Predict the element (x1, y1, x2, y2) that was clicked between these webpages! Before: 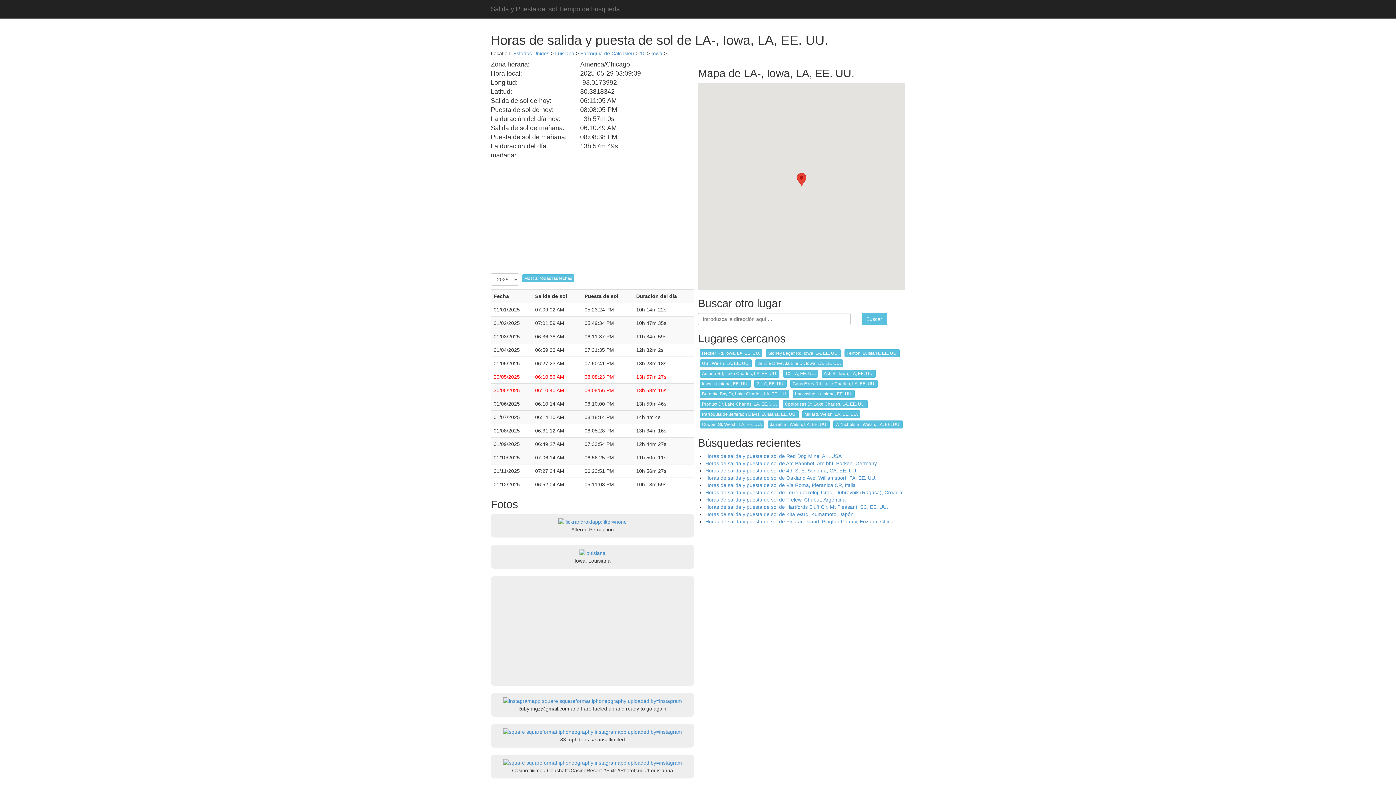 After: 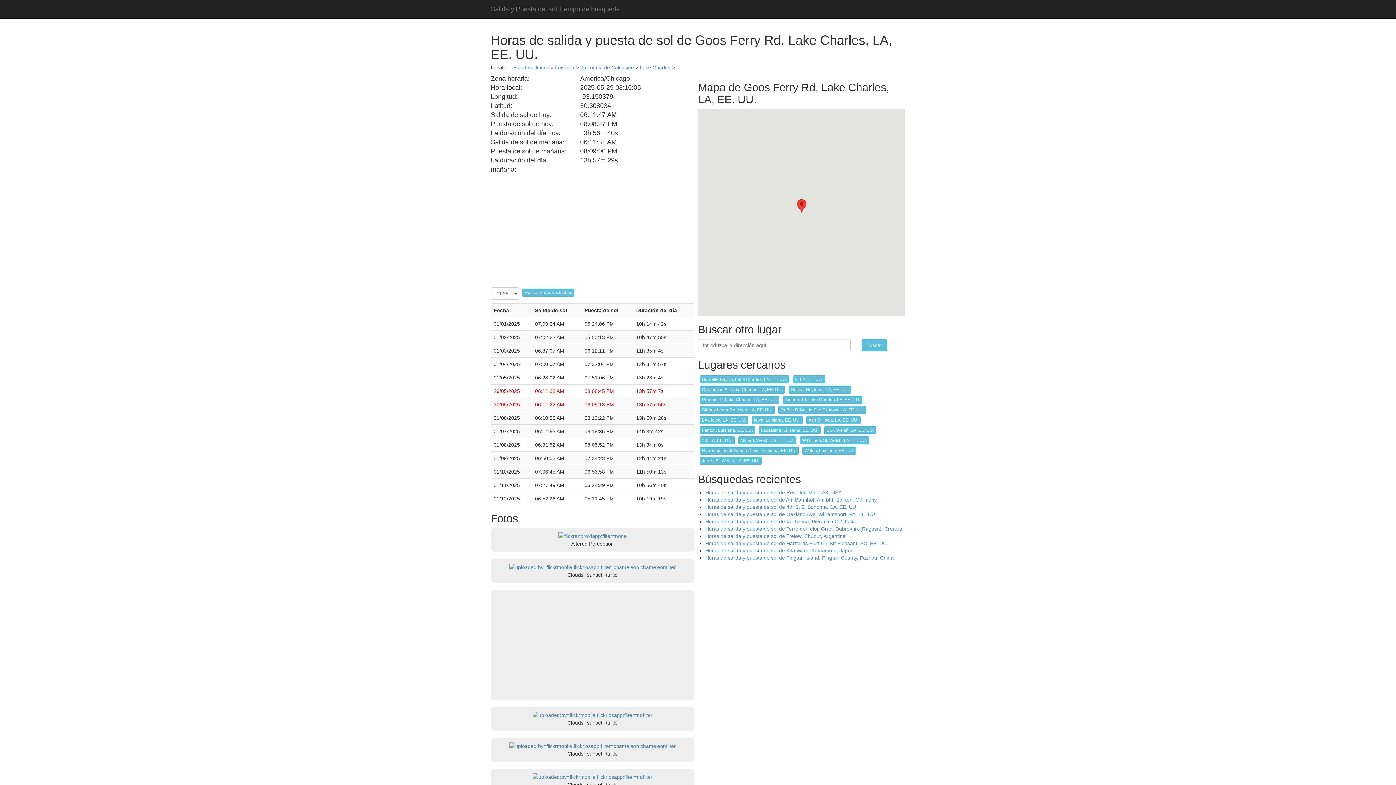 Action: bbox: (790, 380, 877, 388) label: Goos Ferry Rd, Lake Charles, LA, EE. UU.